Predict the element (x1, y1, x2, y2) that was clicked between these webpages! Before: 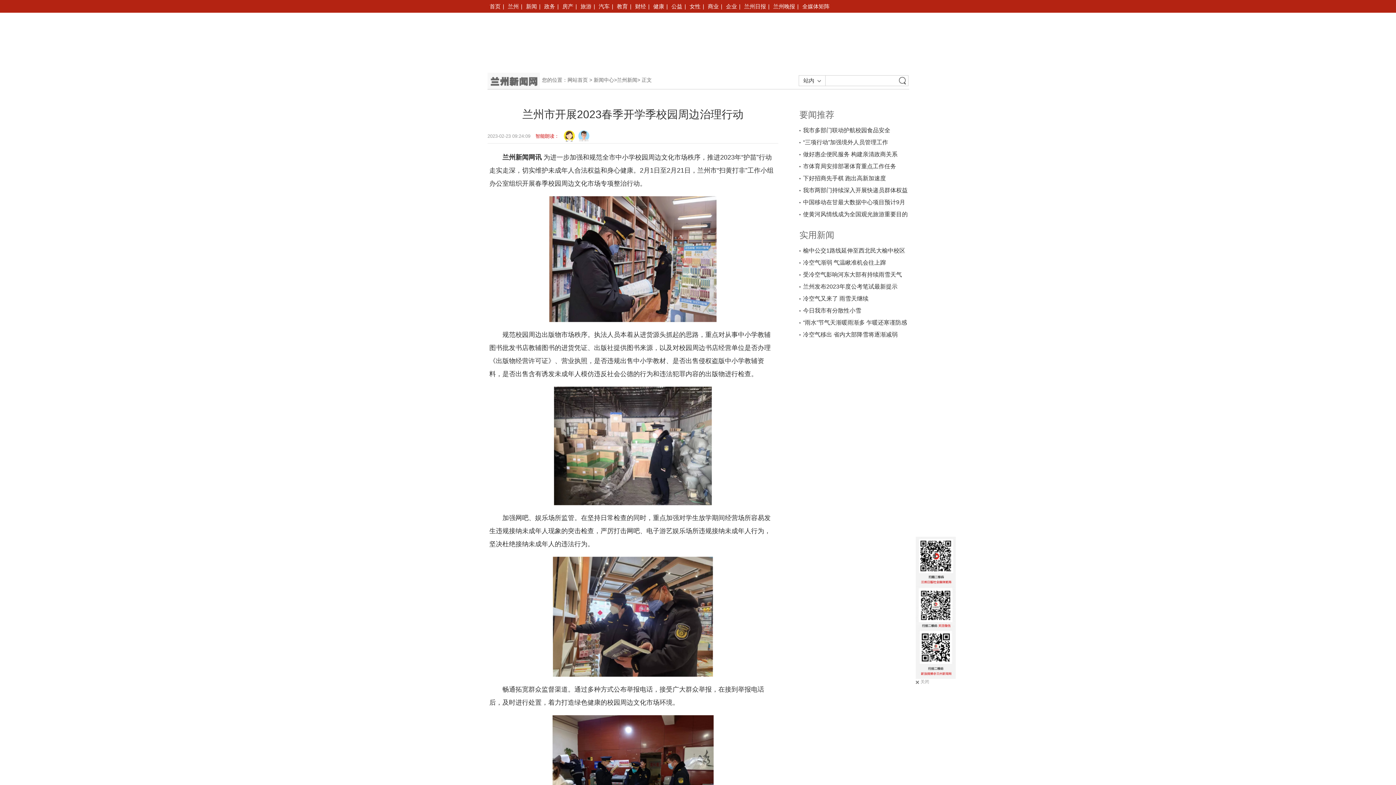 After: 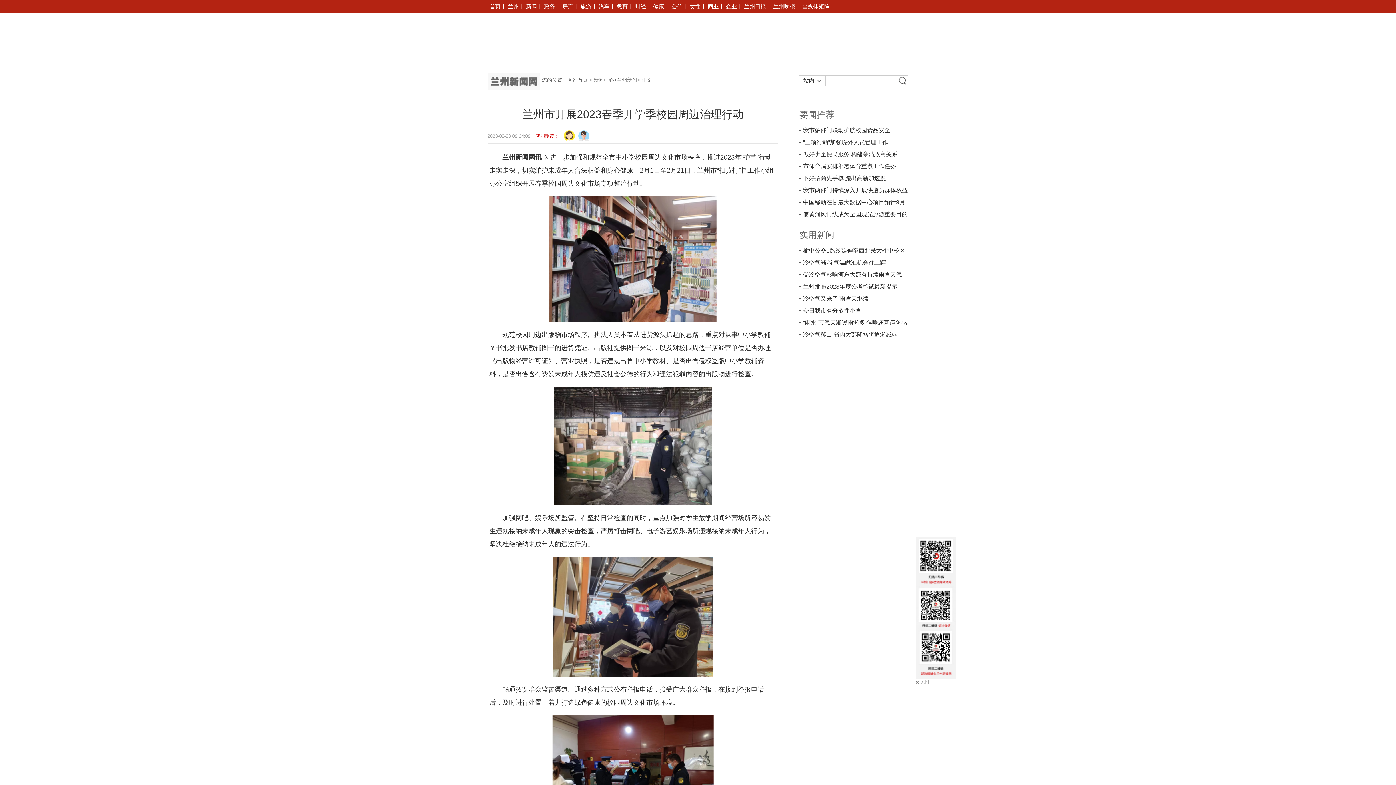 Action: bbox: (773, 3, 795, 9) label: 兰州晚报